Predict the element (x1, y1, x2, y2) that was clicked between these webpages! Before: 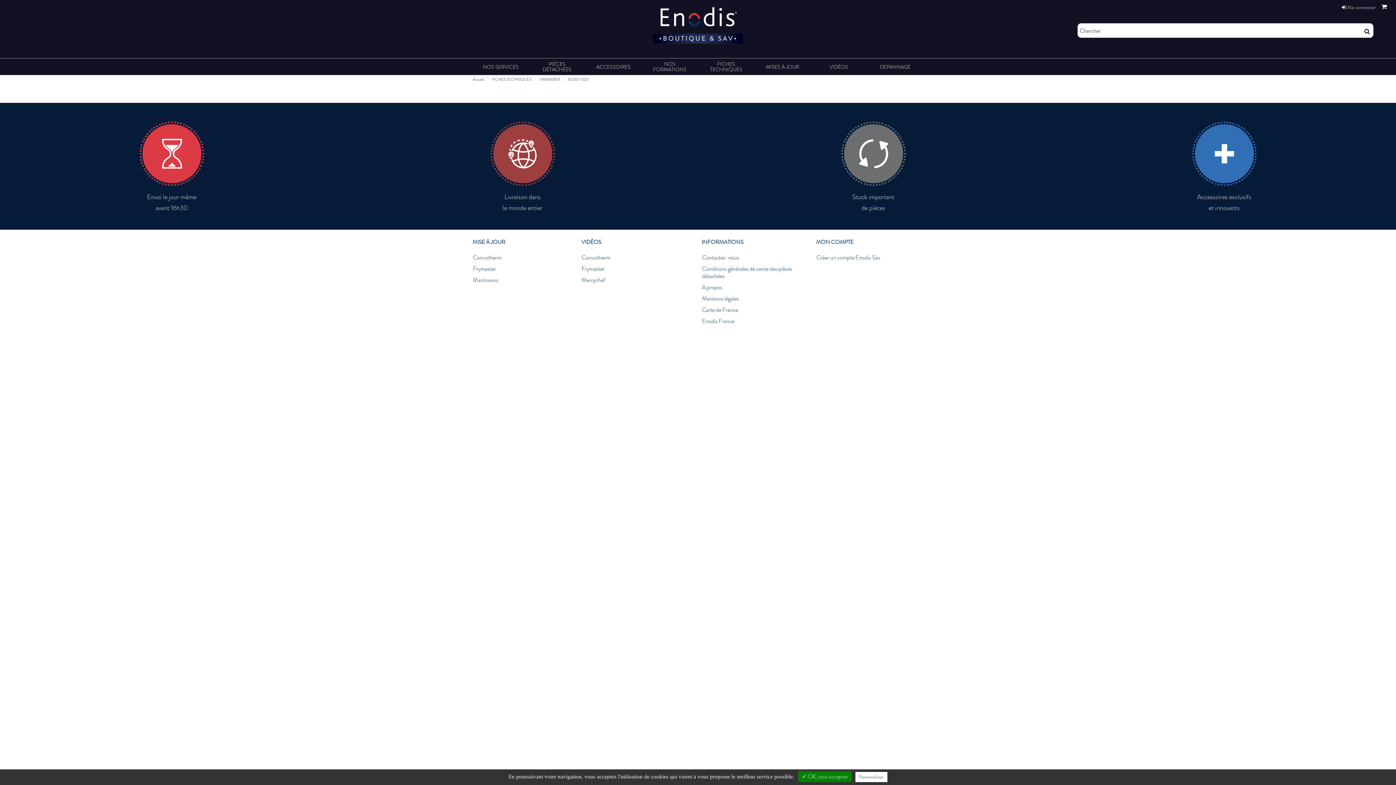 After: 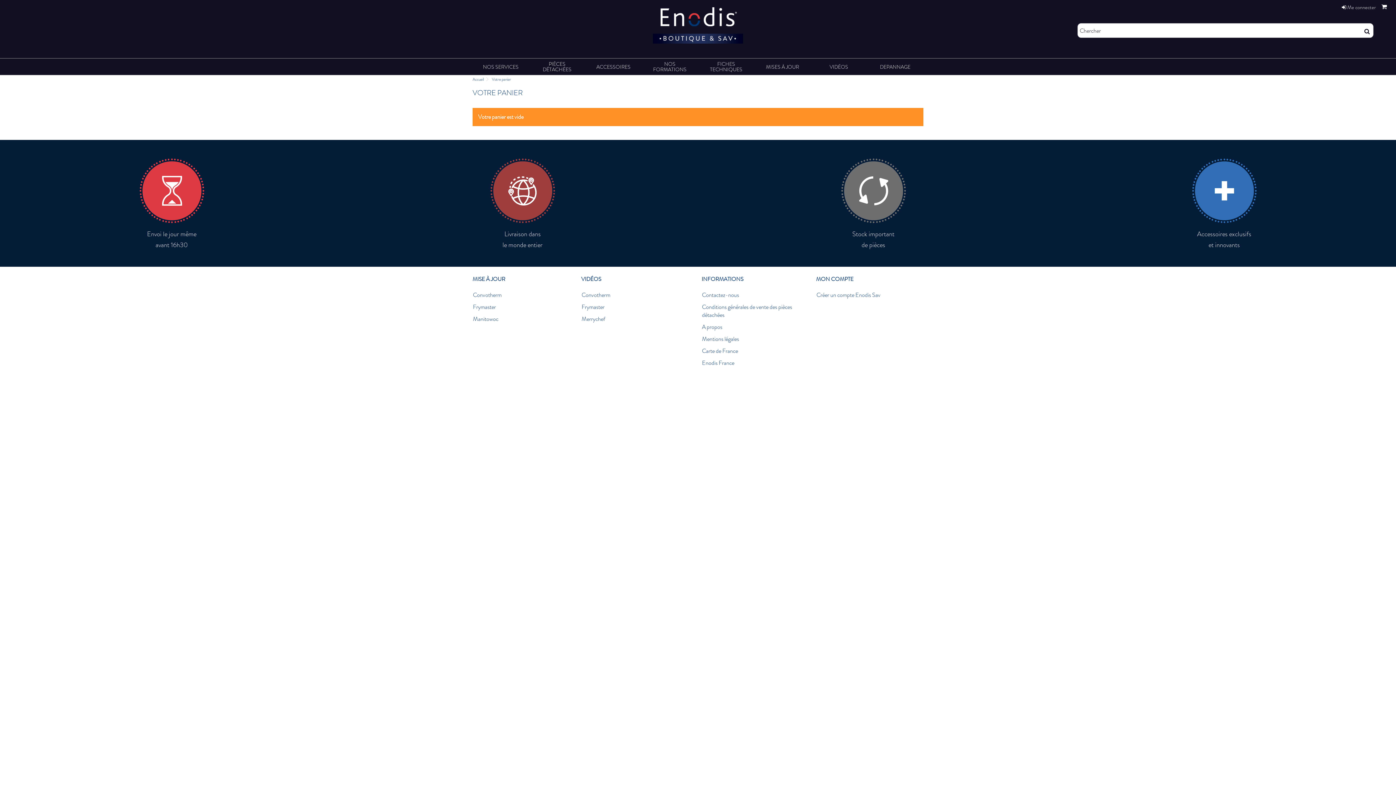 Action: bbox: (1378, 1, 1392, 12)